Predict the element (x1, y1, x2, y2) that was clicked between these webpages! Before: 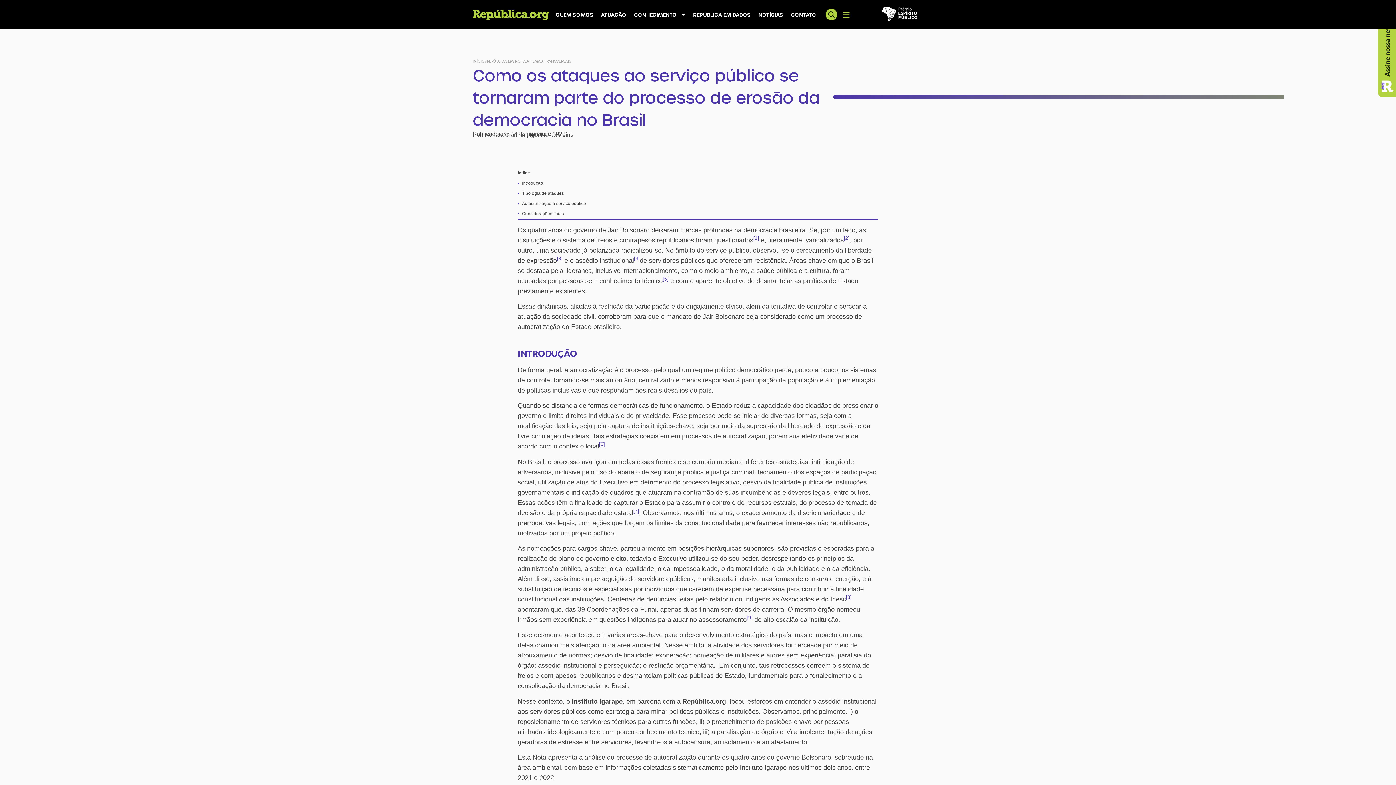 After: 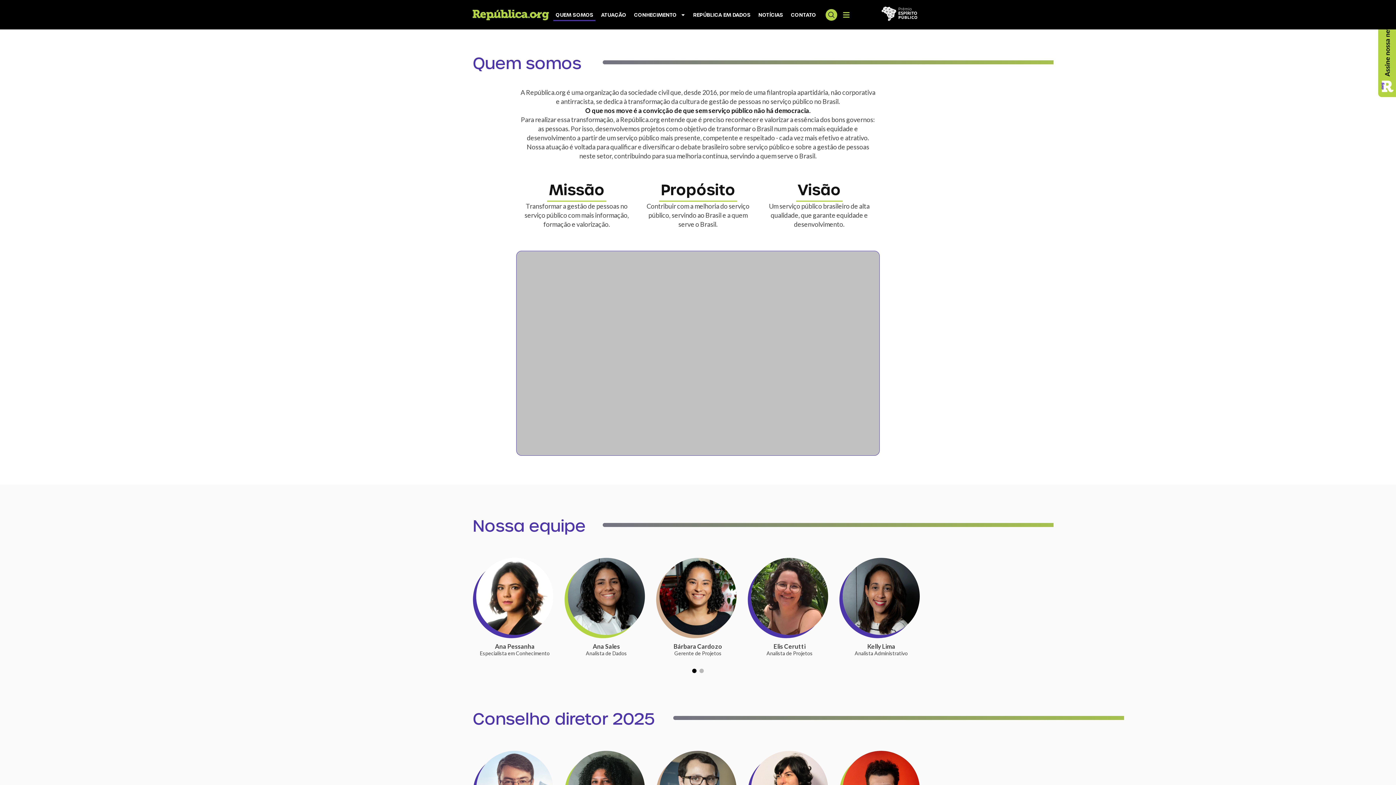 Action: bbox: (553, 8, 595, 21) label: QUEM SOMOS